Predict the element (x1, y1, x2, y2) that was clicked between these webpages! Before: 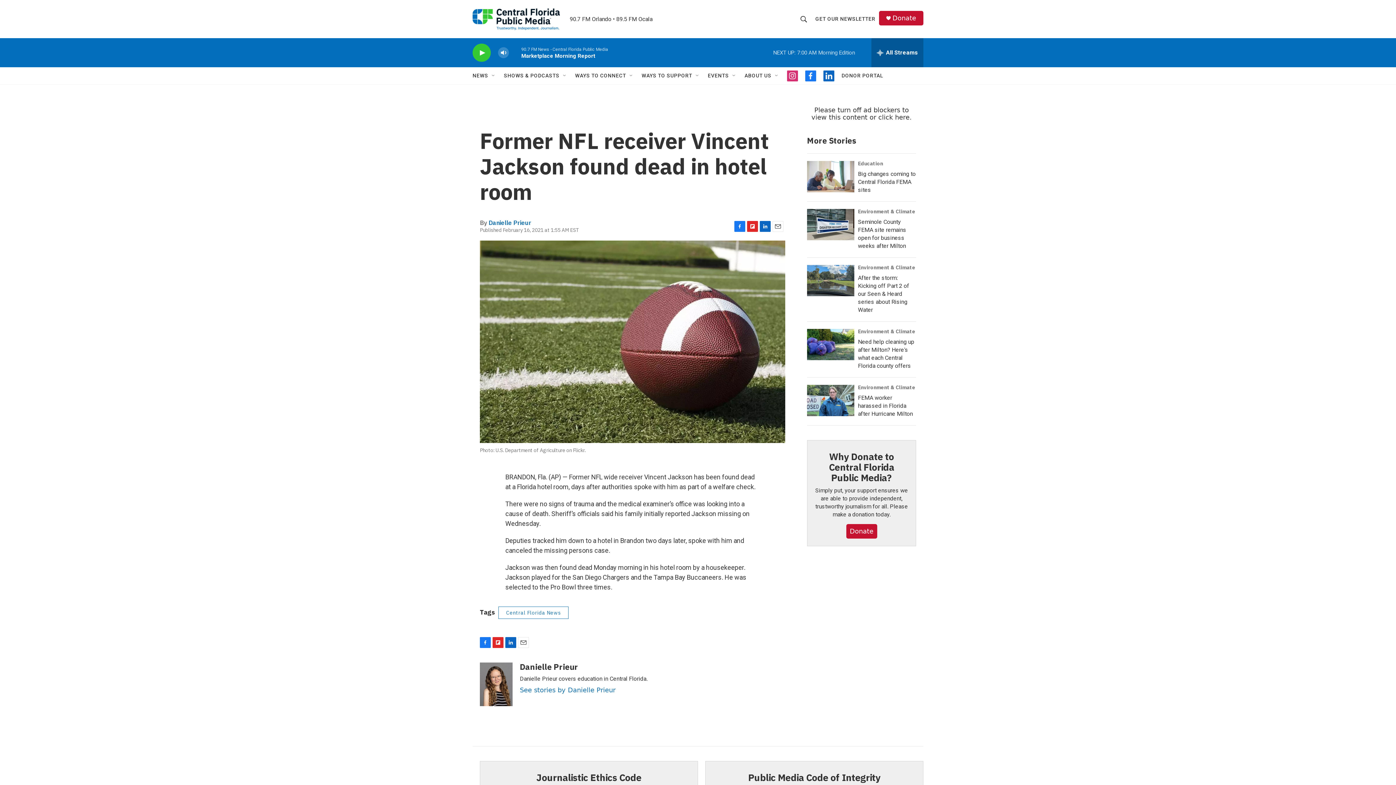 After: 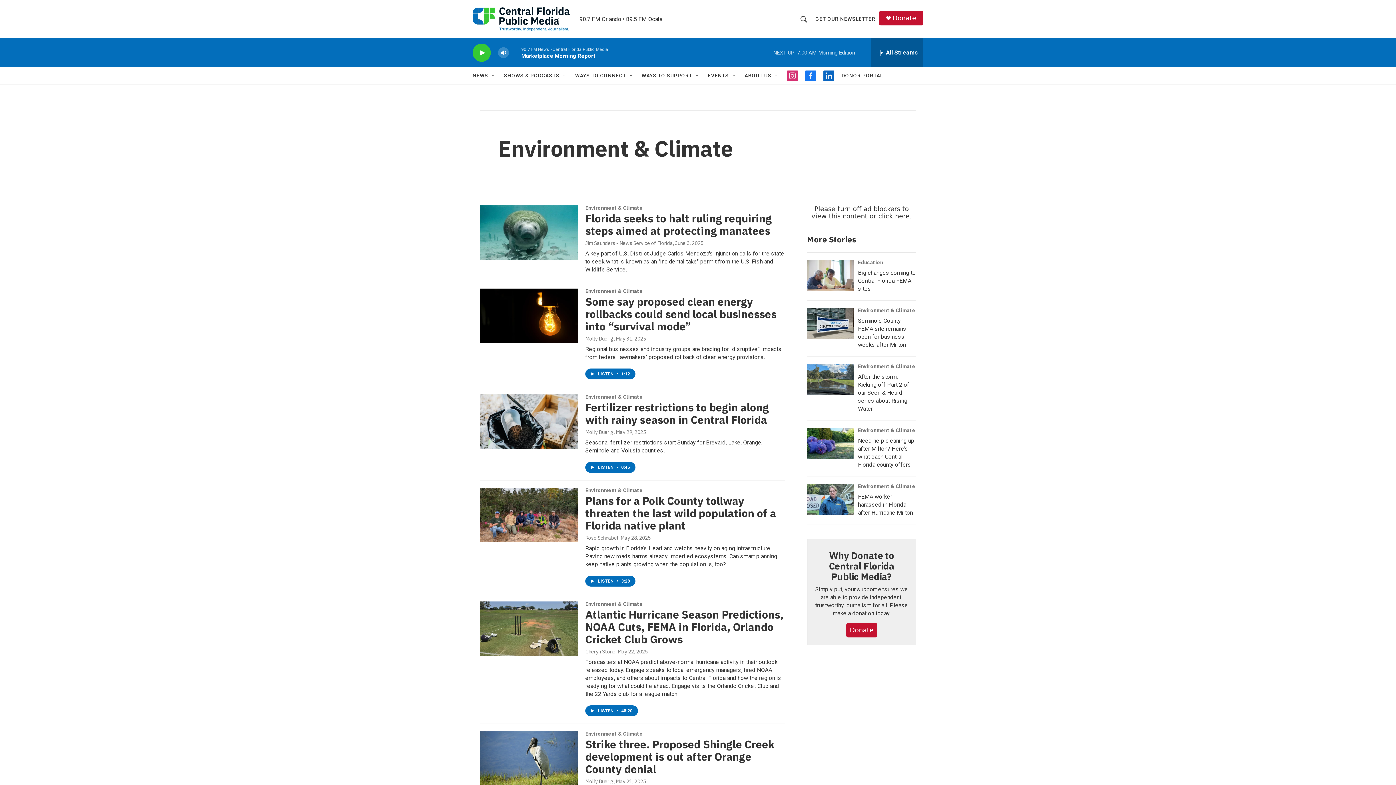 Action: label: Environment & Climate bbox: (858, 208, 915, 214)